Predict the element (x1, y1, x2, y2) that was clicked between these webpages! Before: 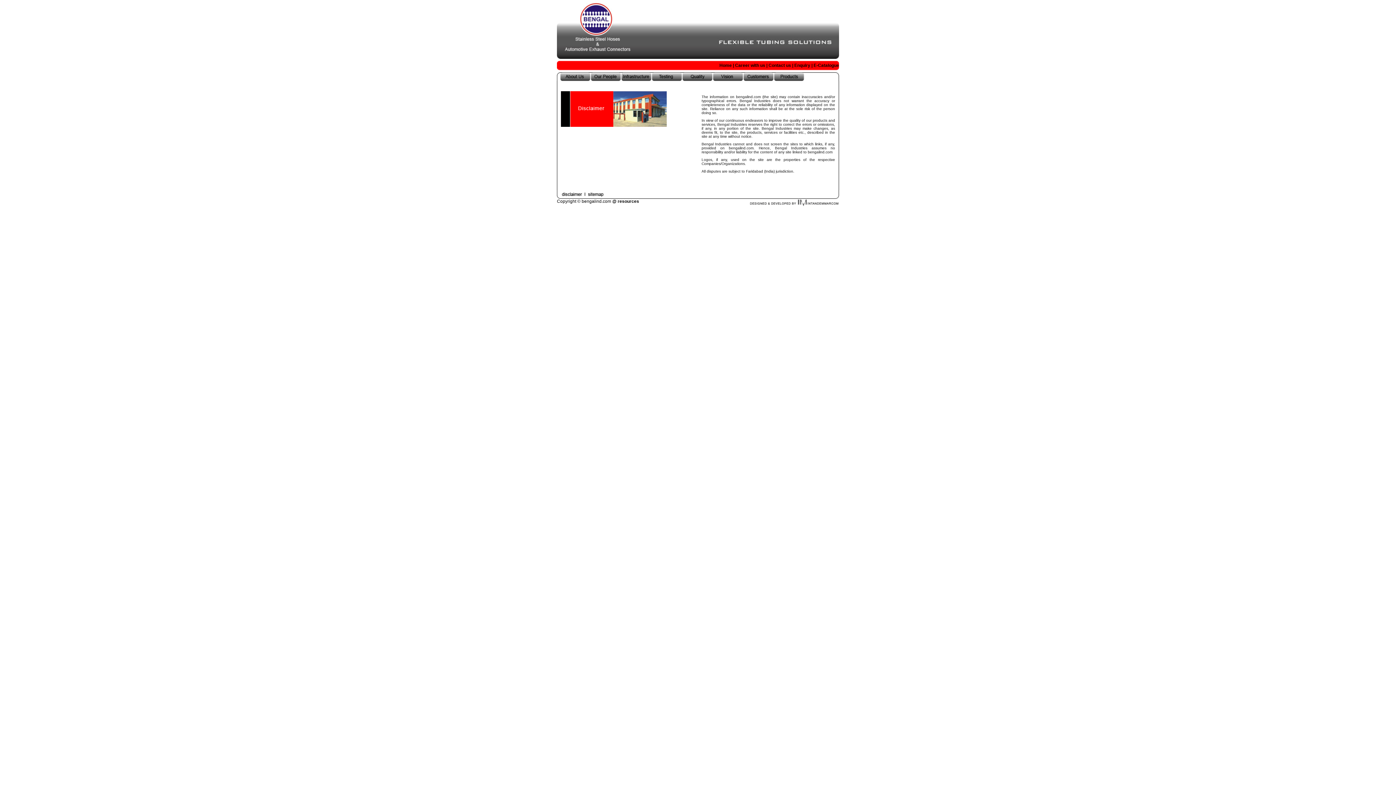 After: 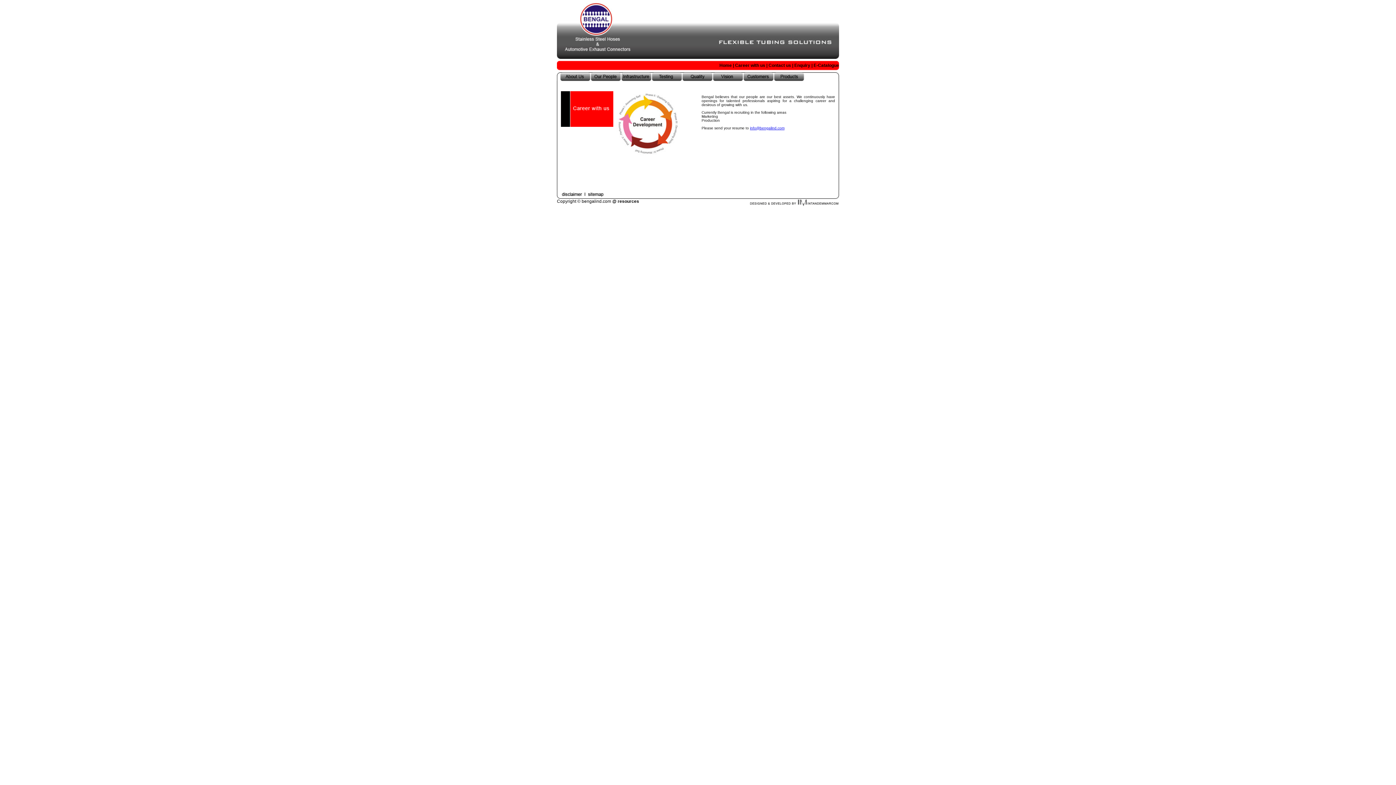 Action: bbox: (735, 62, 765, 68) label: Career with us